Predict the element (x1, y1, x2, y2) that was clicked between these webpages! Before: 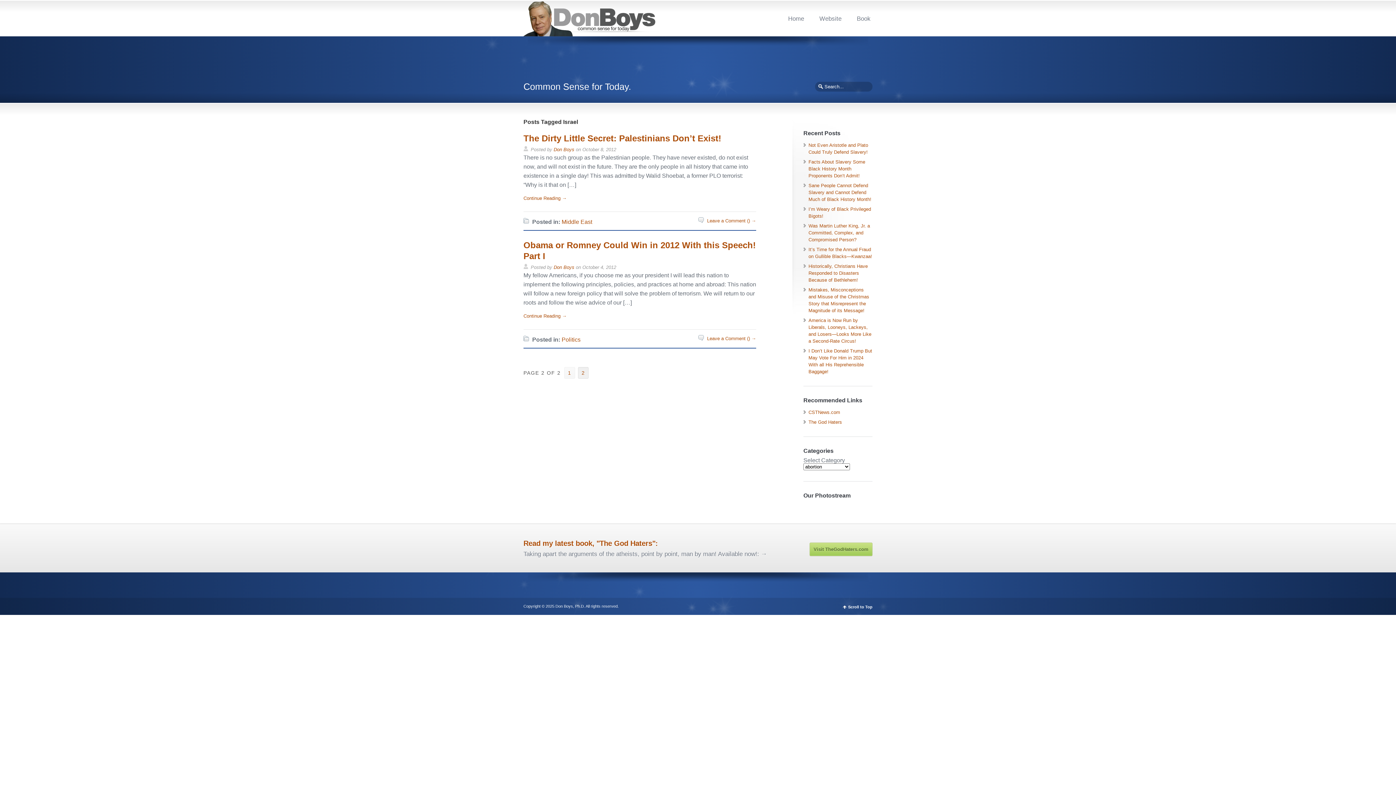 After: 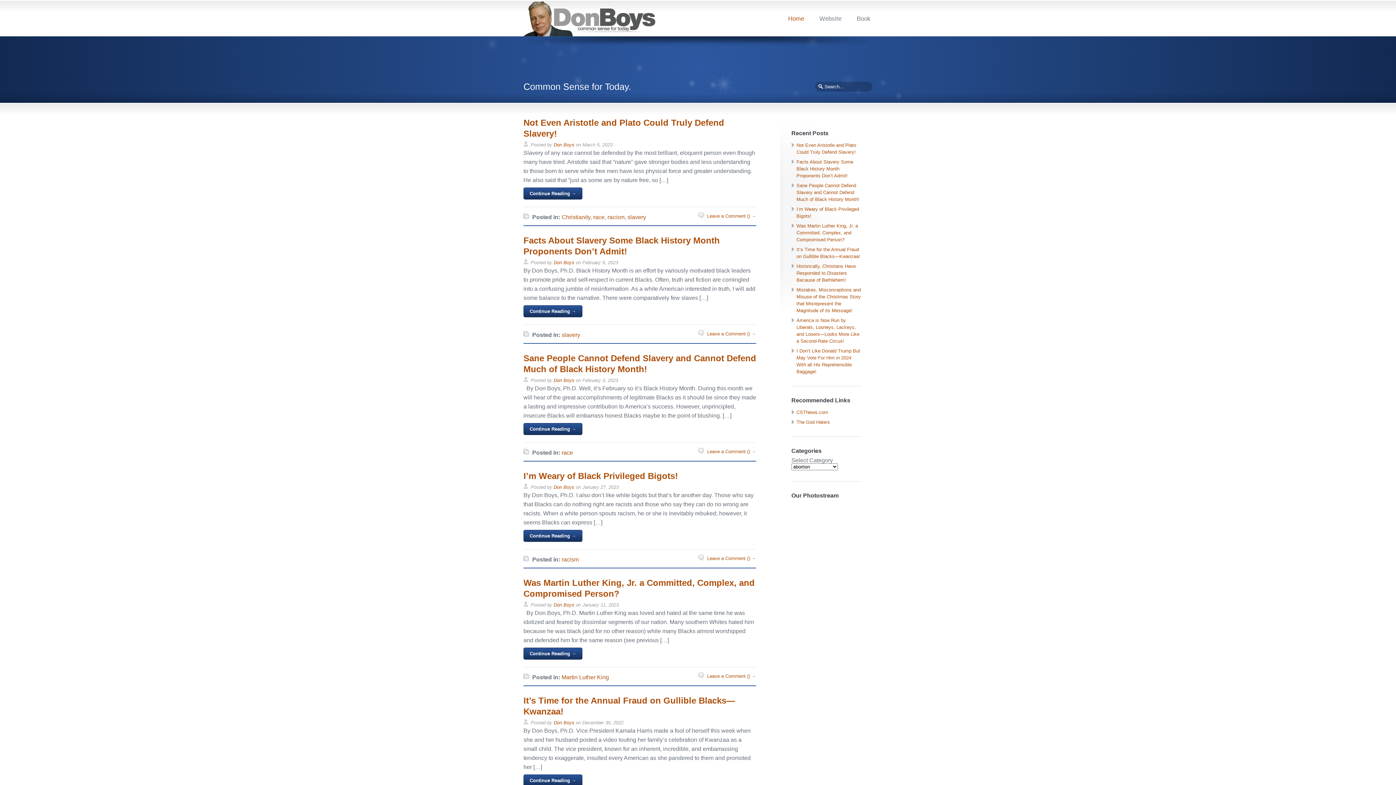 Action: bbox: (555, 604, 584, 608) label: Don Boys, Ph.D